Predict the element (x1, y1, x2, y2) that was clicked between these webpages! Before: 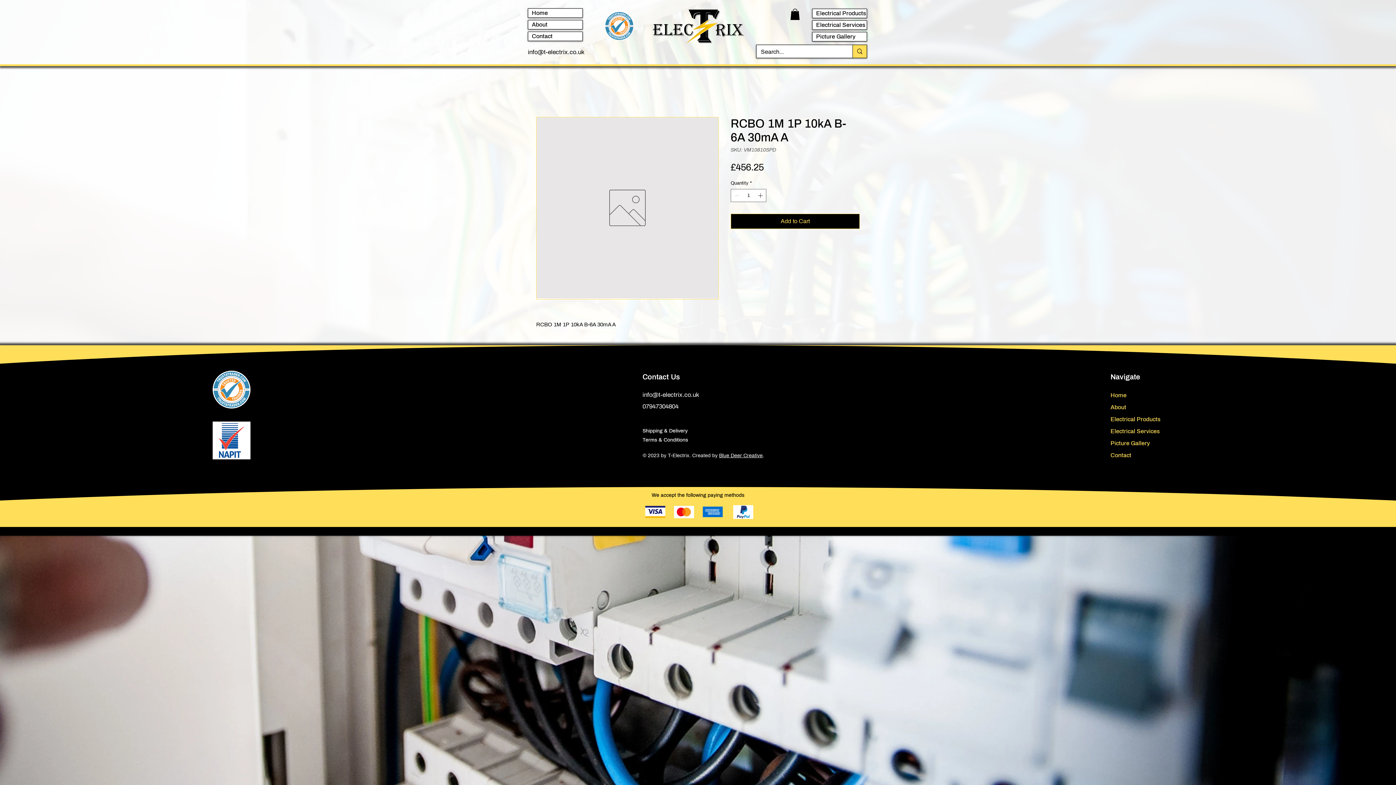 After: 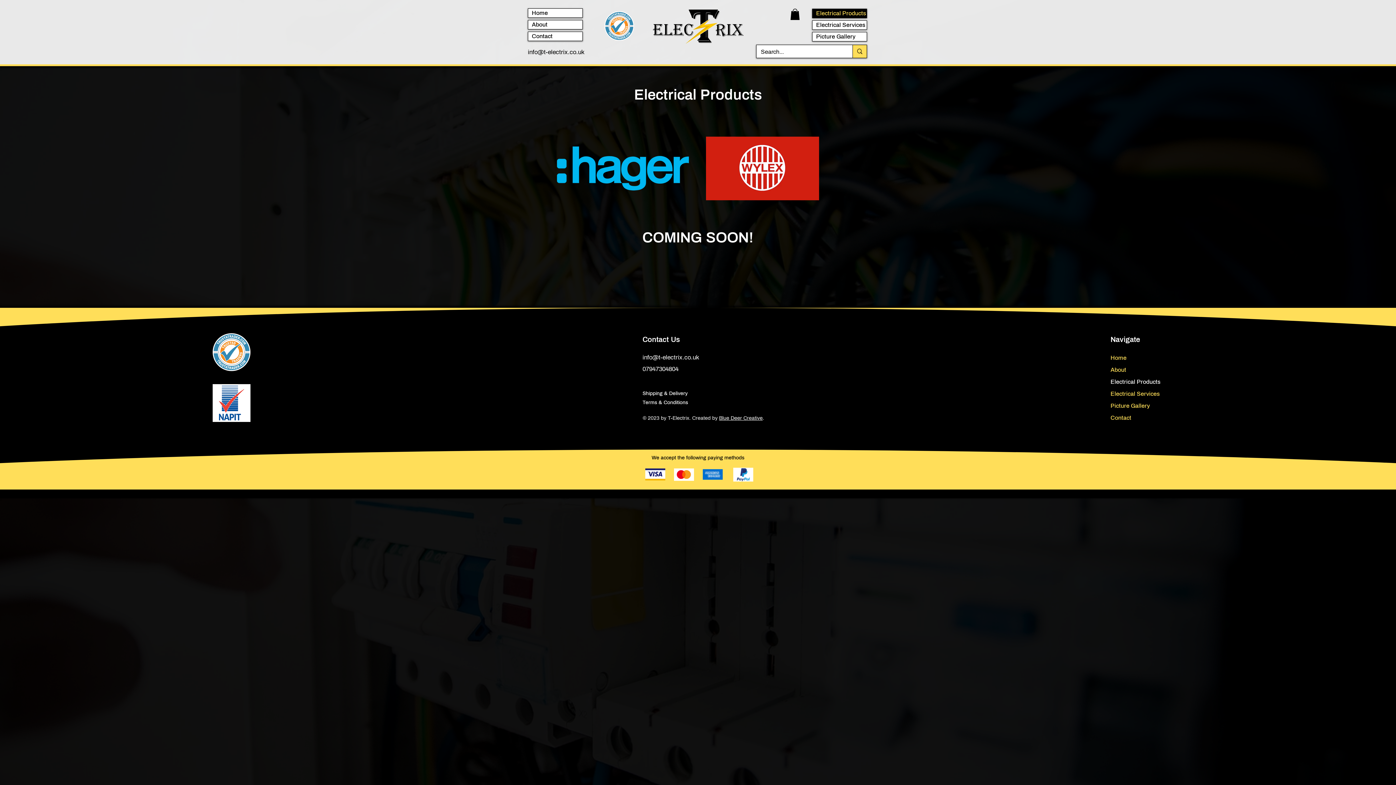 Action: label: Electrical Products bbox: (812, 9, 866, 17)